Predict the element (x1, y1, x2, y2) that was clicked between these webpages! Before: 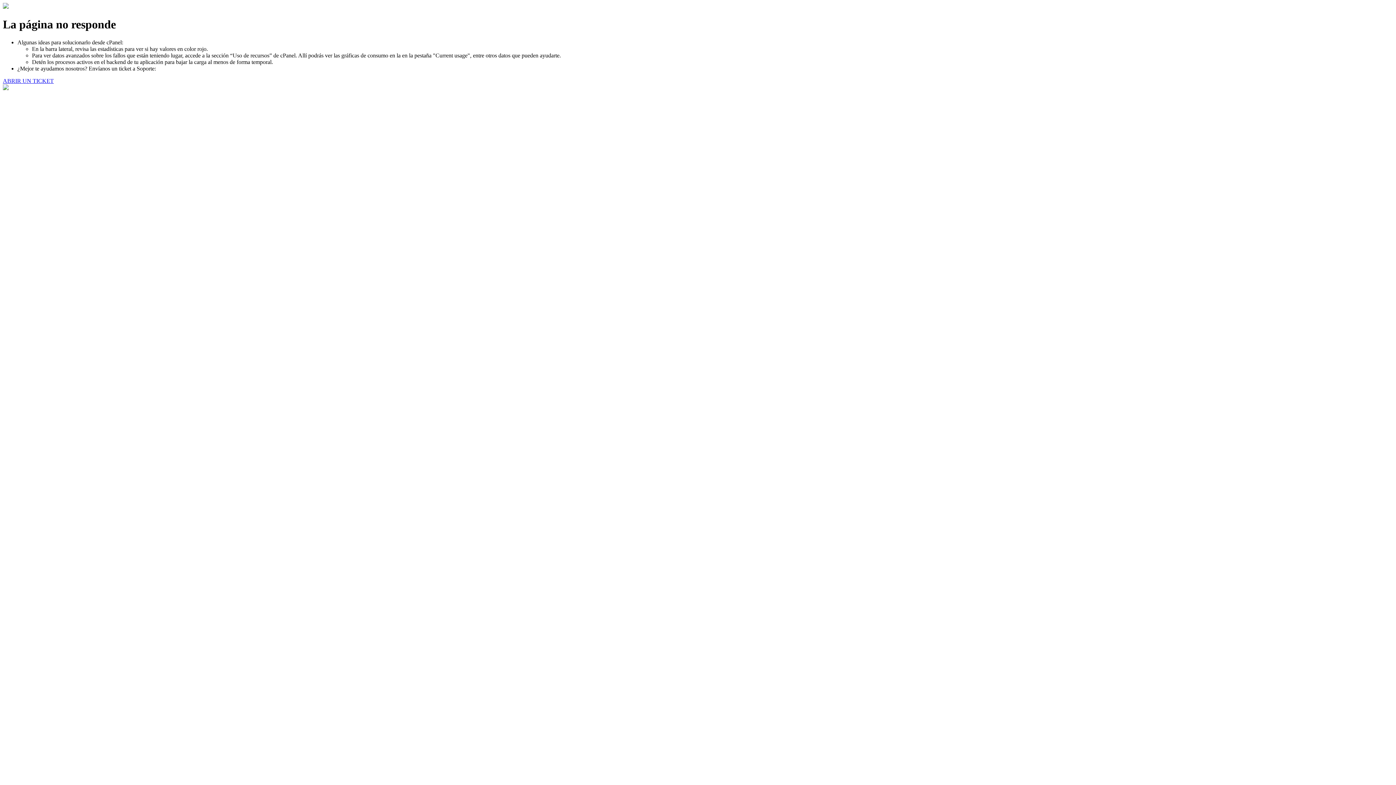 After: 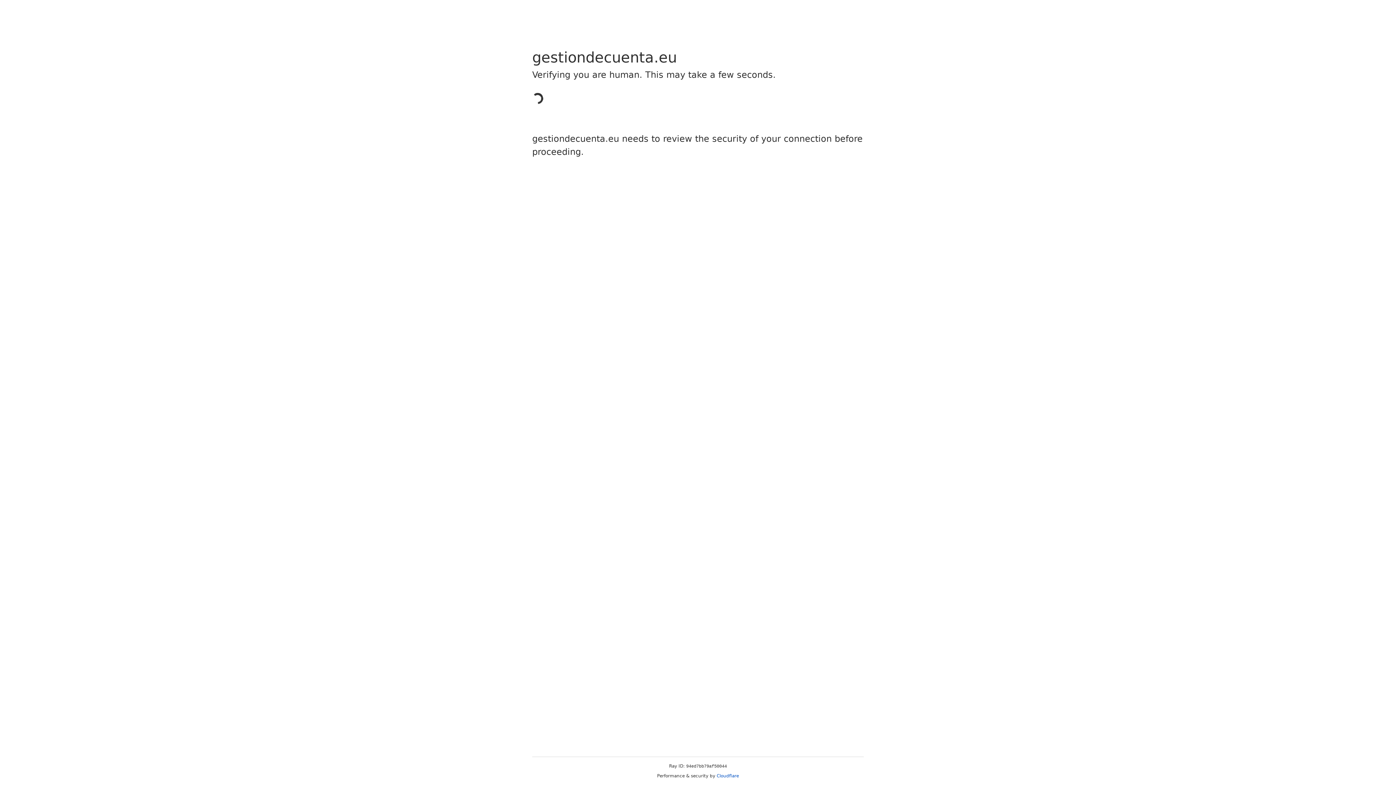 Action: bbox: (2, 77, 53, 83) label: ABRIR UN TICKET